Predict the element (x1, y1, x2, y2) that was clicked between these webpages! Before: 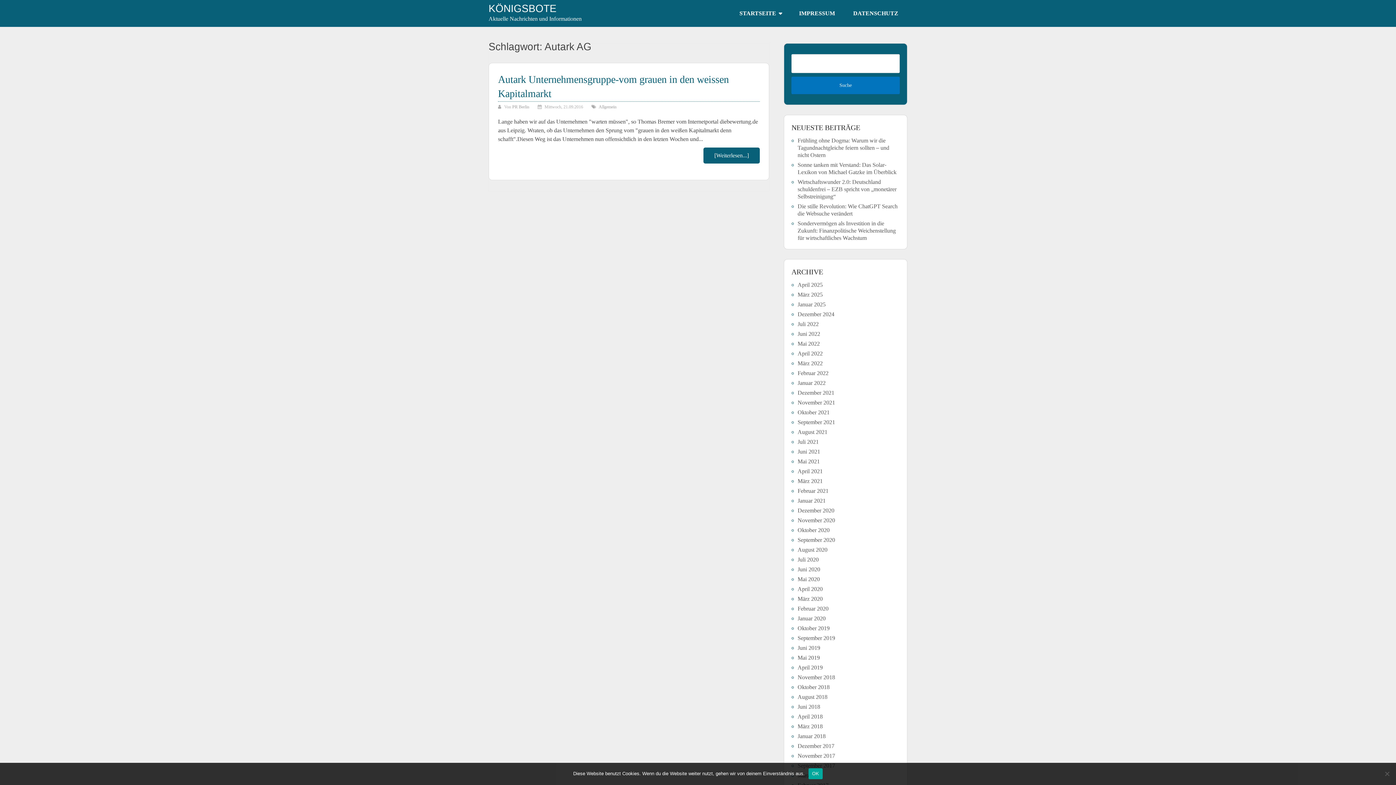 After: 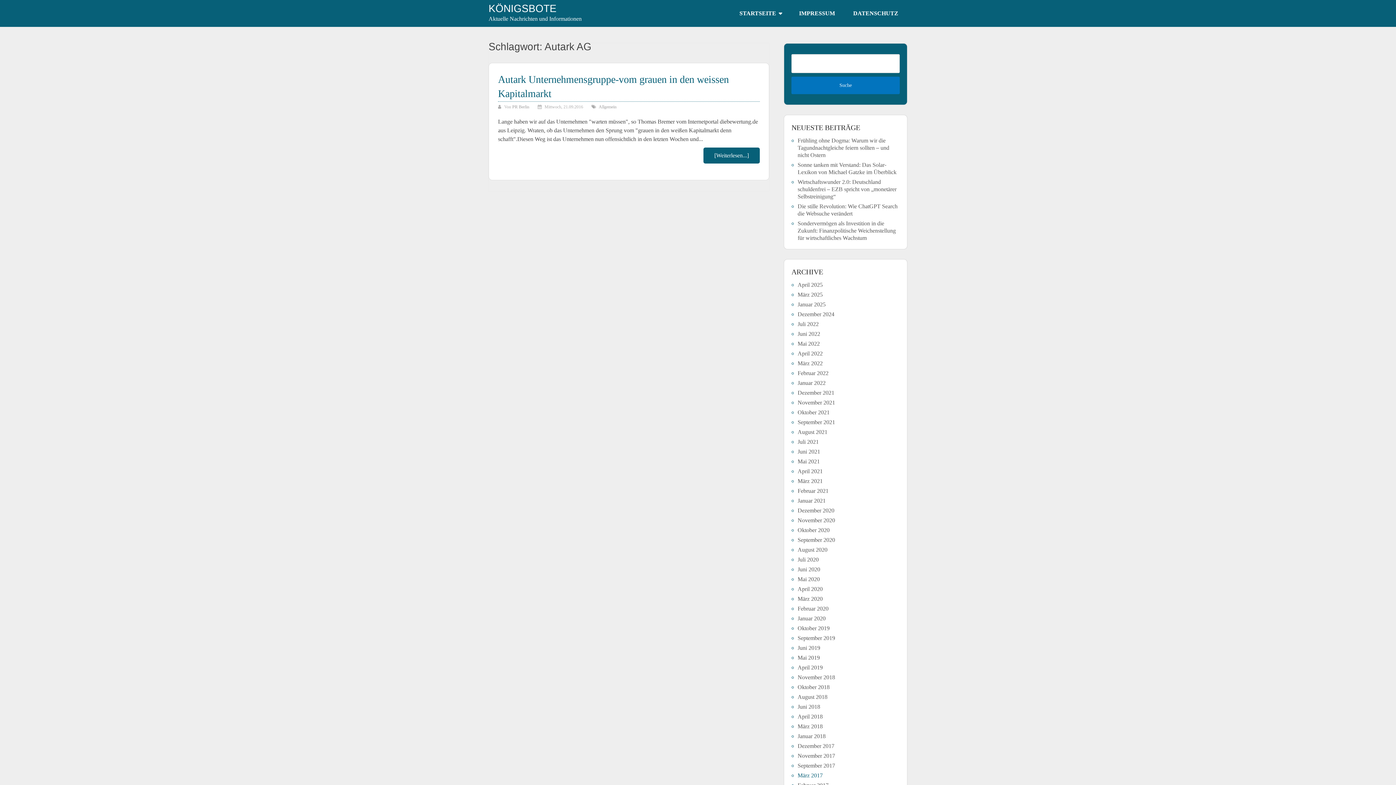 Action: bbox: (808, 768, 823, 779) label: OK